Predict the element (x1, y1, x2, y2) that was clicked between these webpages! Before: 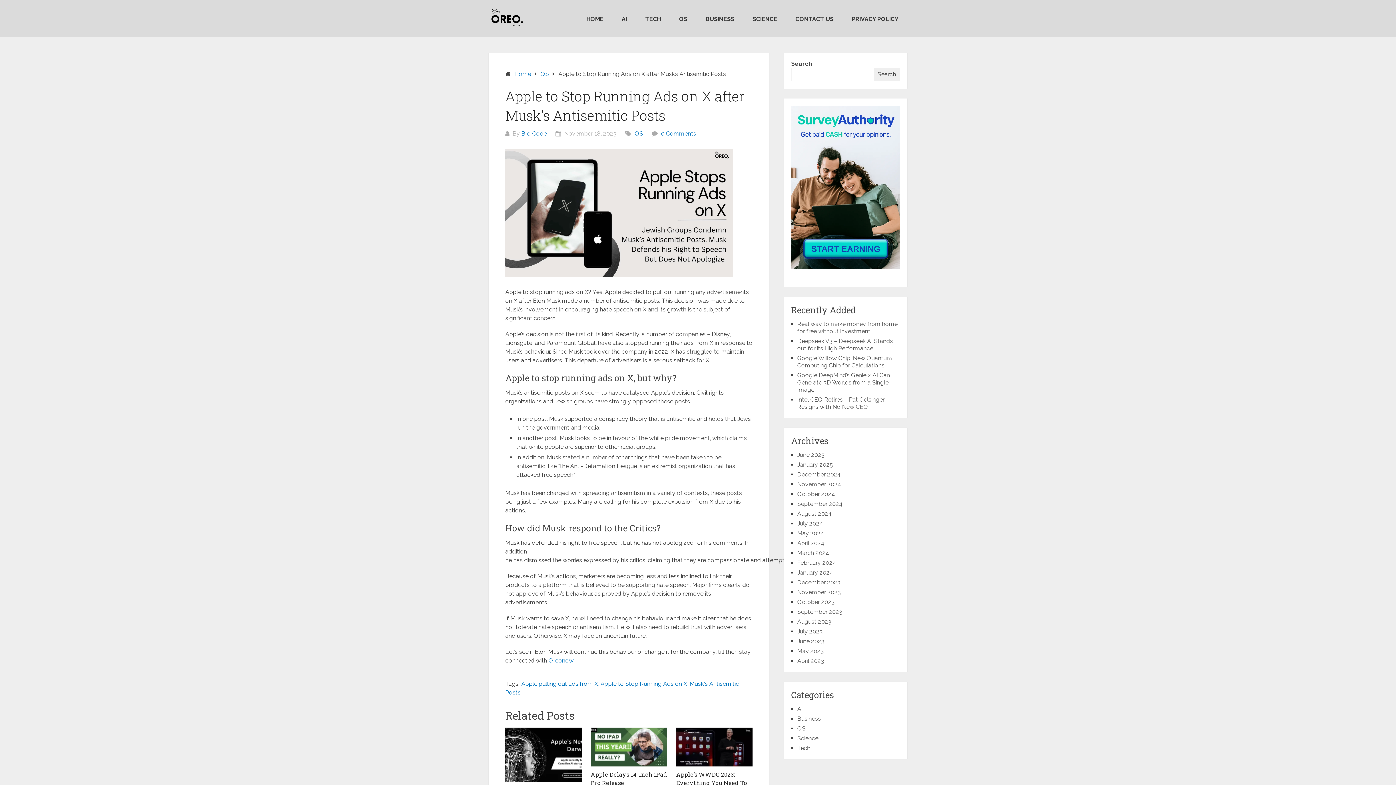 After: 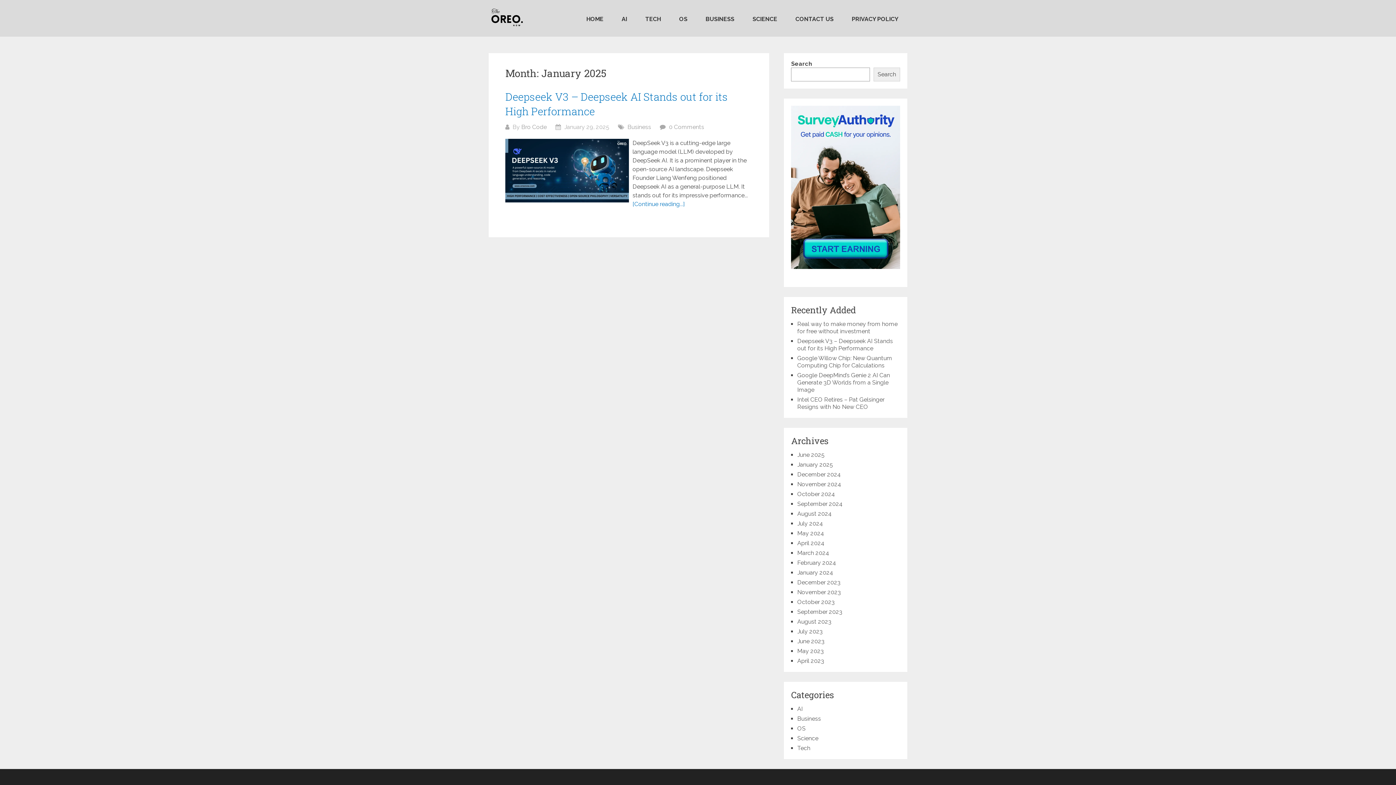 Action: bbox: (797, 461, 833, 468) label: January 2025